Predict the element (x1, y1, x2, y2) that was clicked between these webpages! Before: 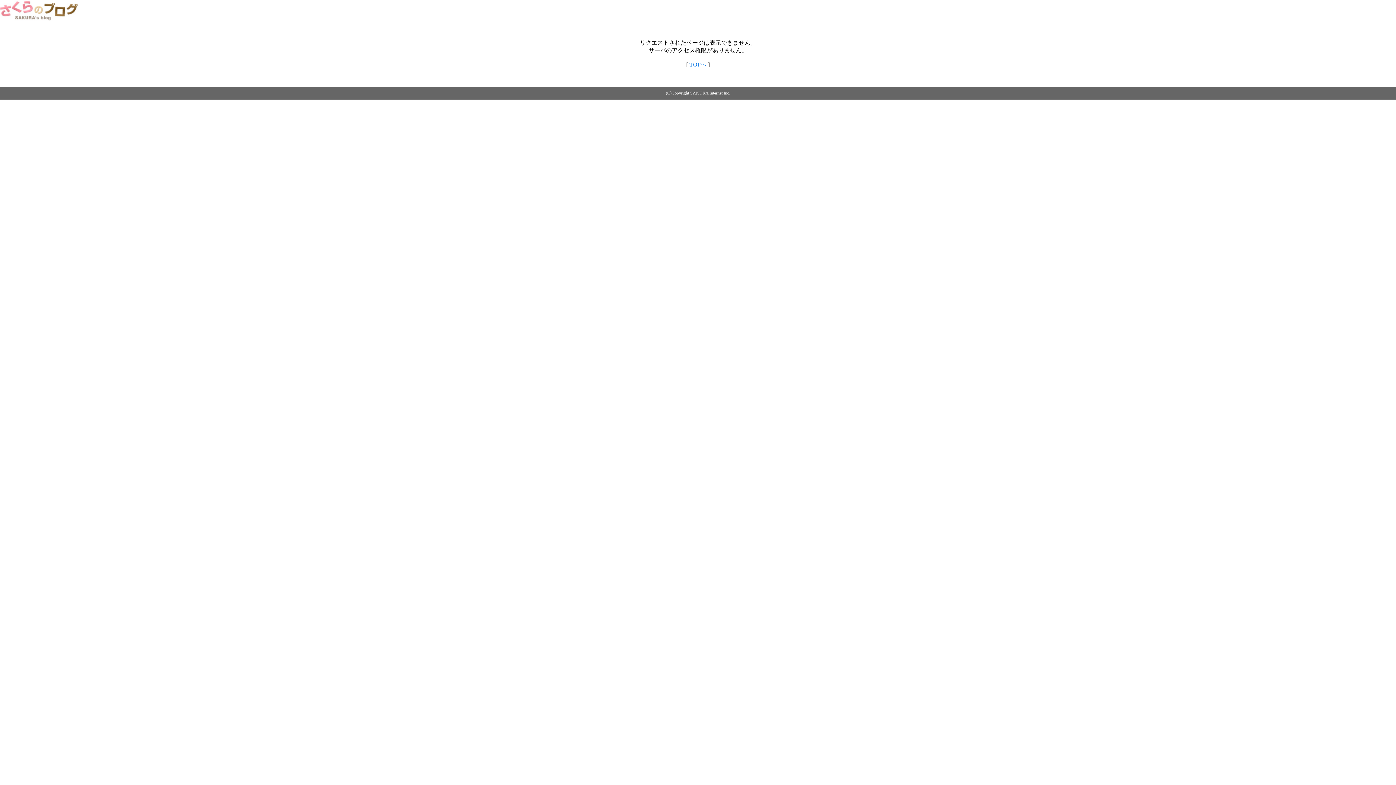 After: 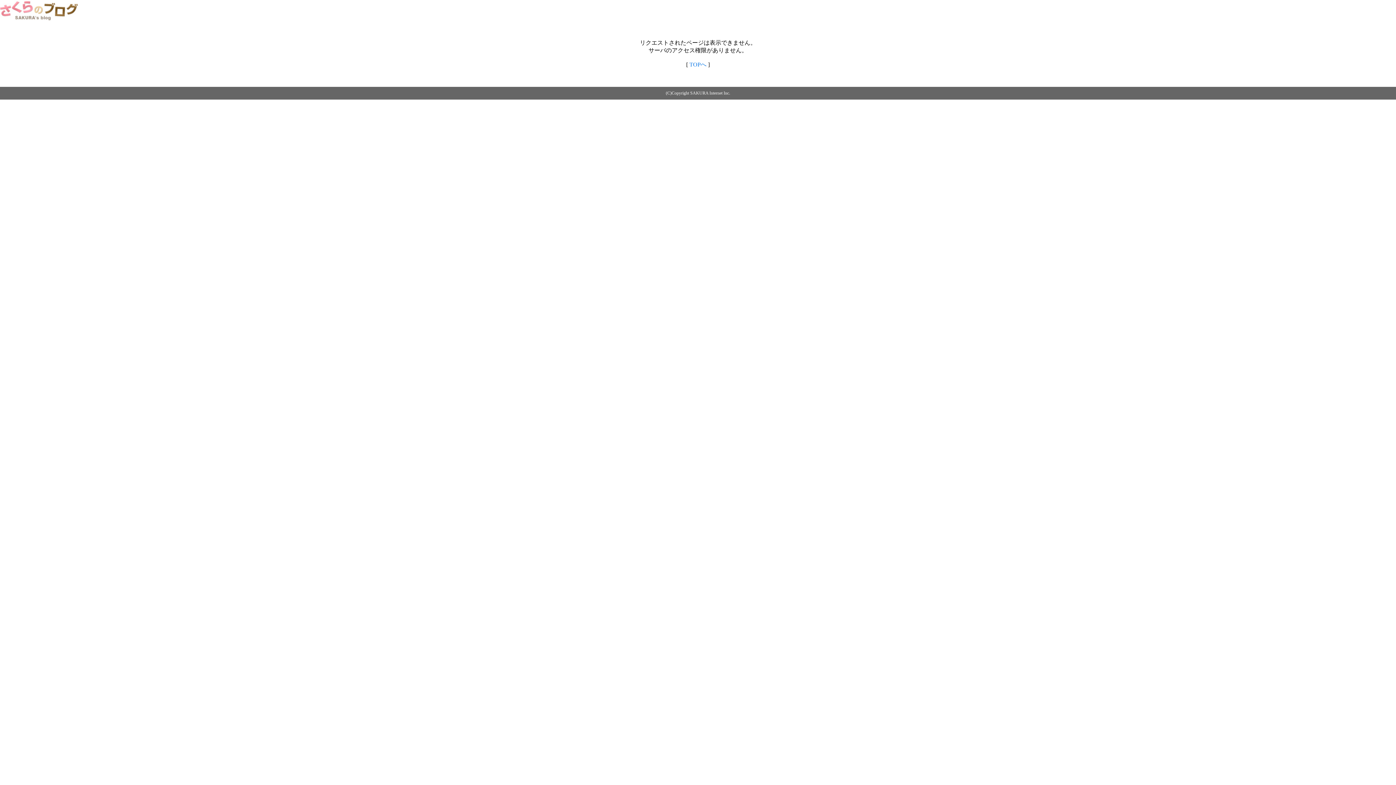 Action: bbox: (0, 14, 79, 20)